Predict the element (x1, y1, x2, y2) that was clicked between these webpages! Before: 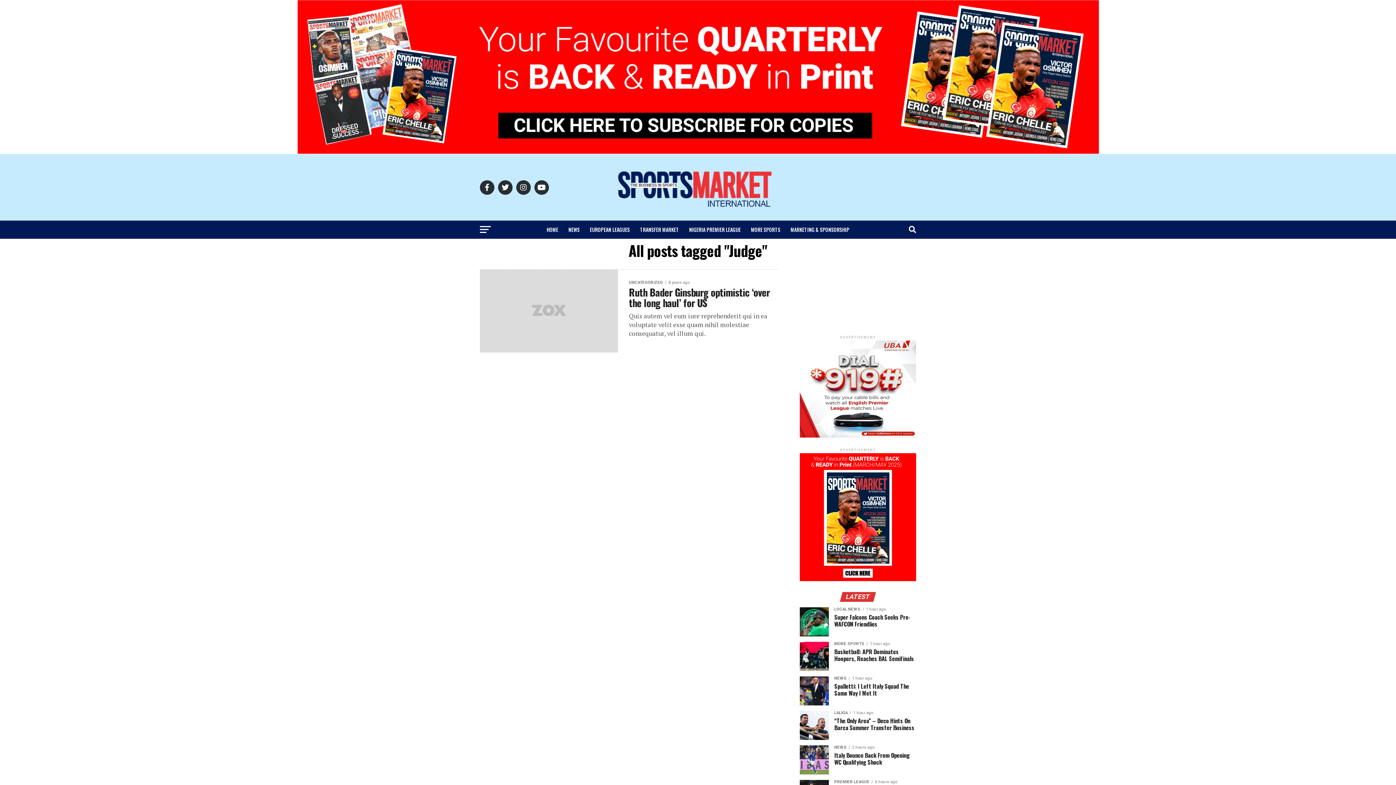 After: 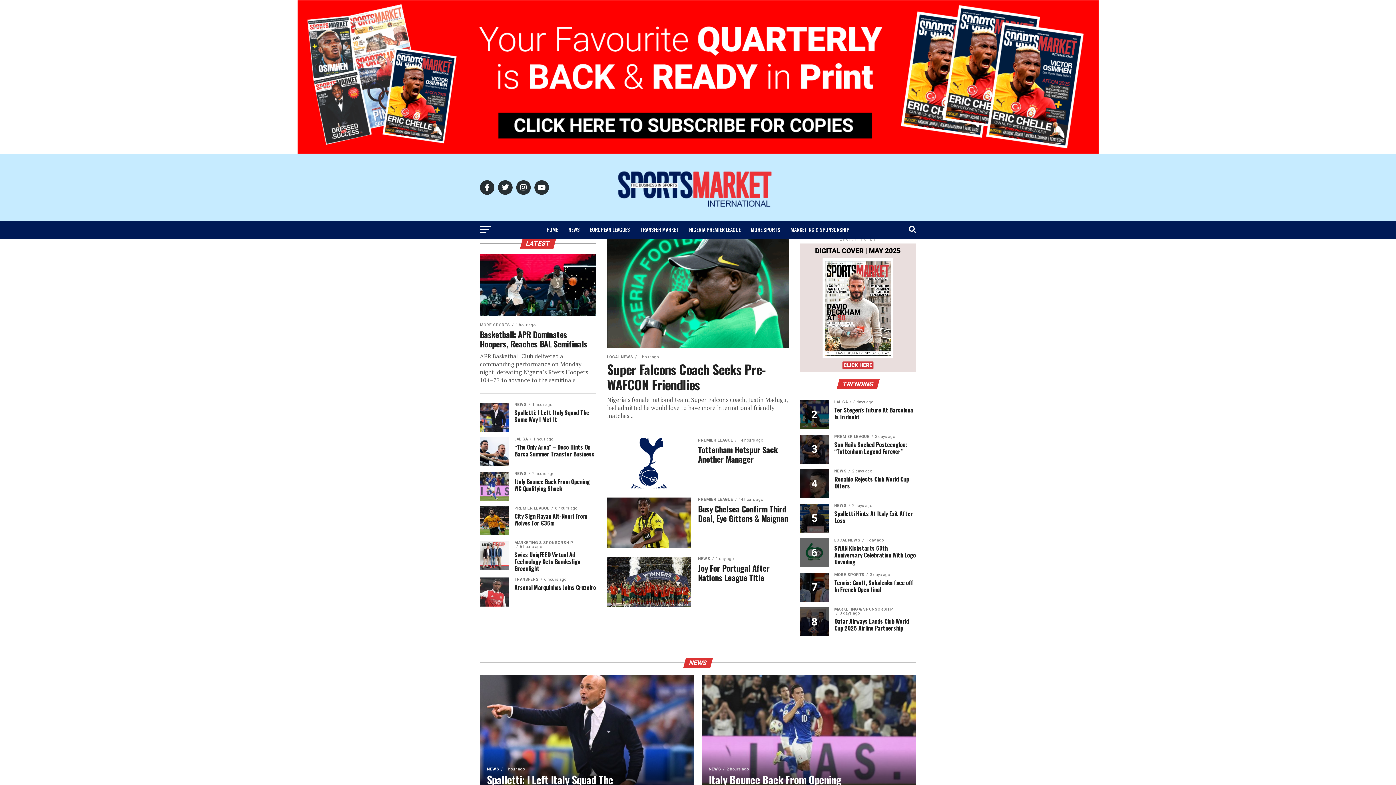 Action: bbox: (607, 209, 789, 216)